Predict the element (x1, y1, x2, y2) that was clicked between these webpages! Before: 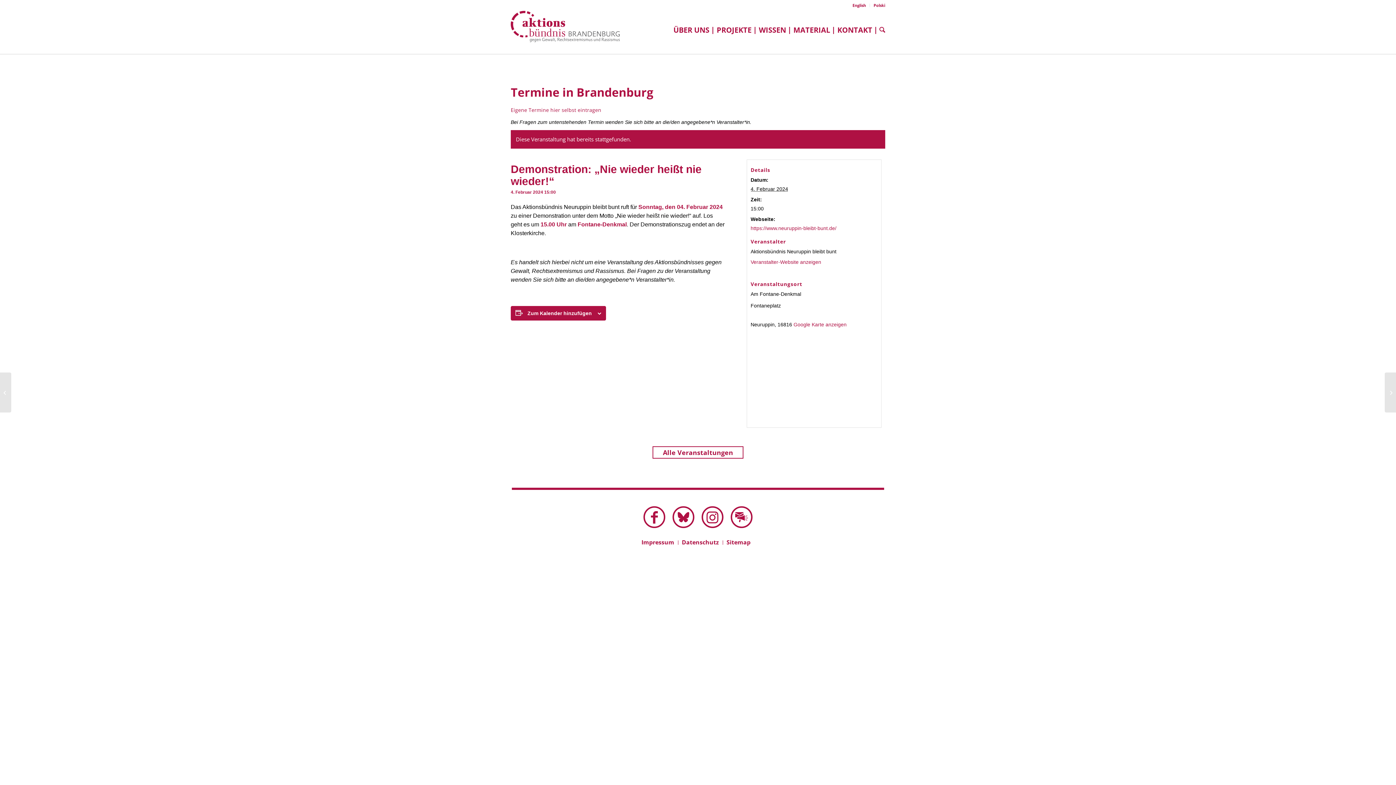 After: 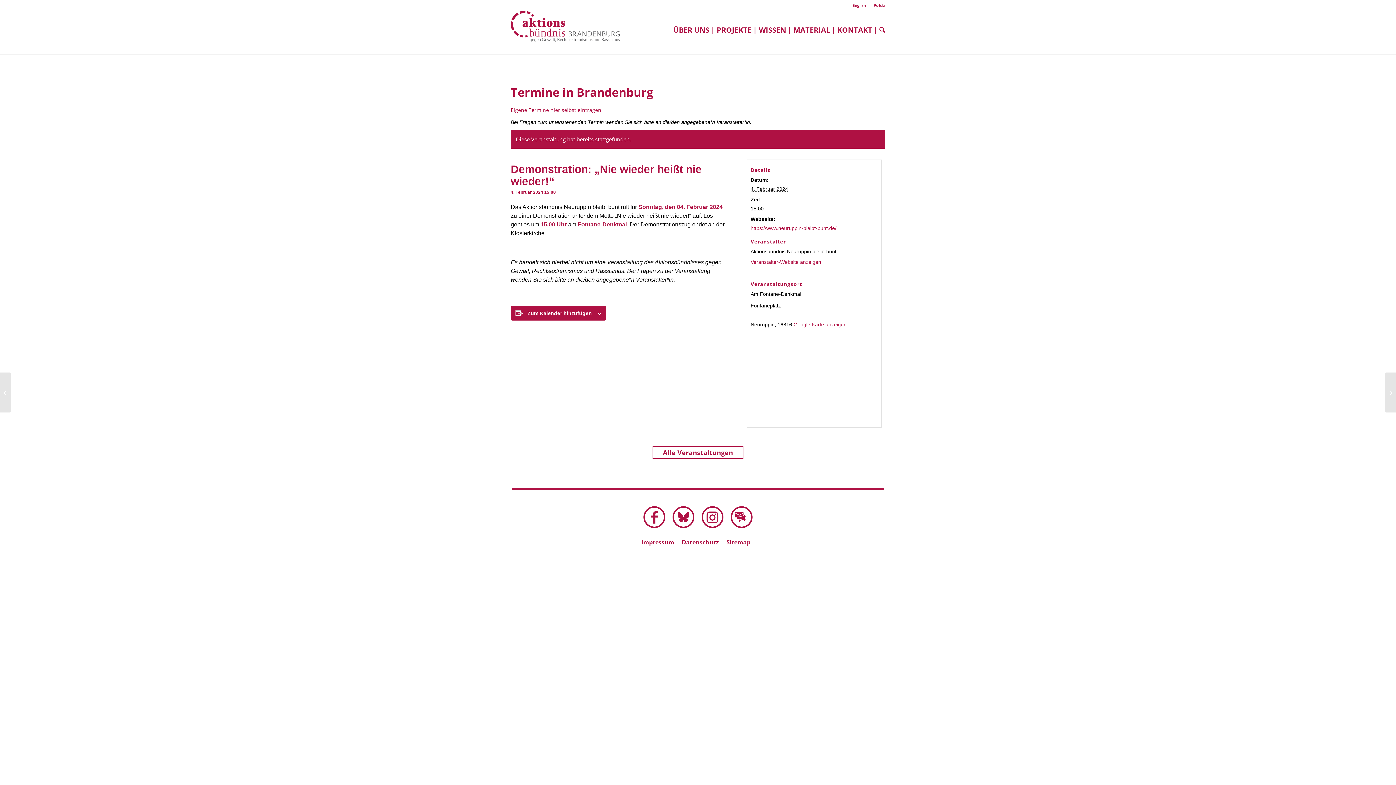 Action: bbox: (793, 321, 846, 327) label: Google Karte anzeigen